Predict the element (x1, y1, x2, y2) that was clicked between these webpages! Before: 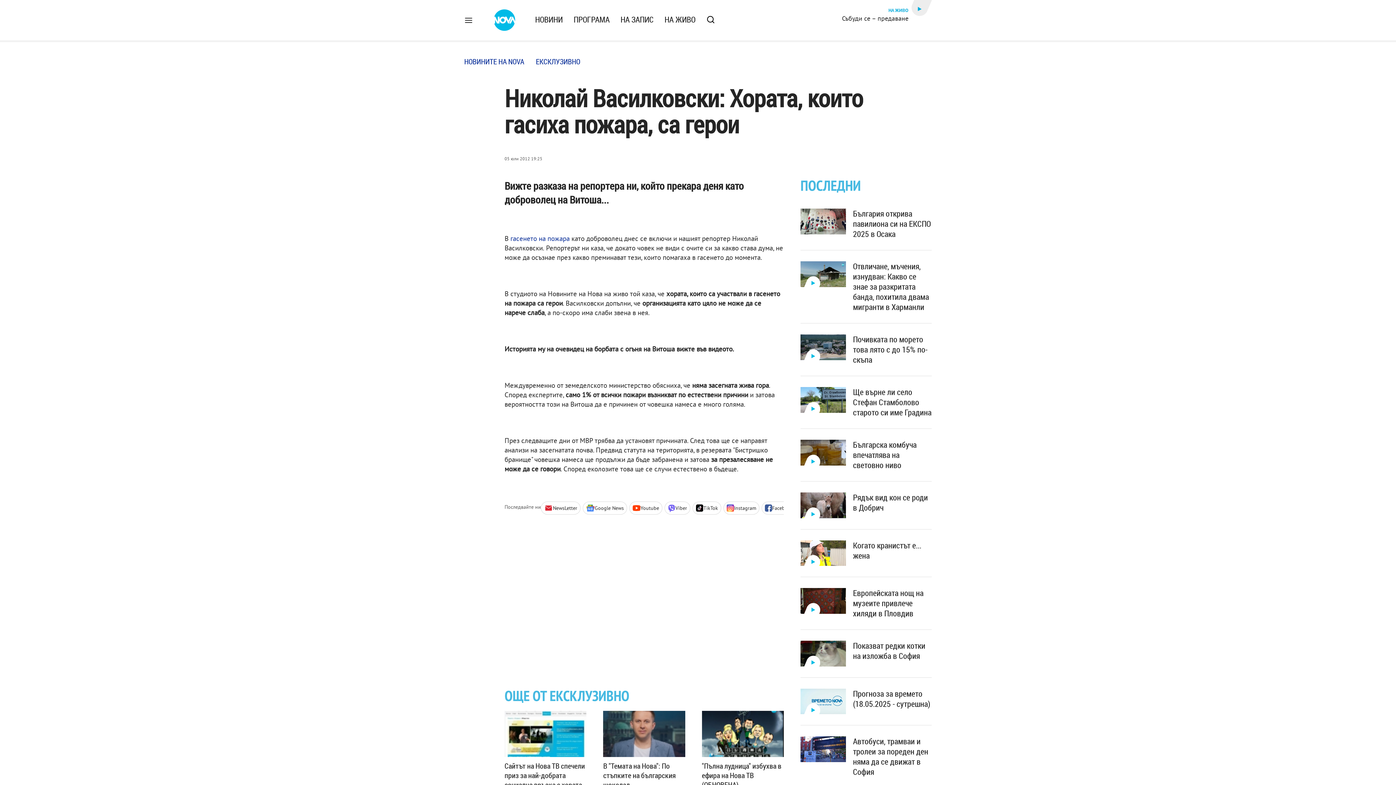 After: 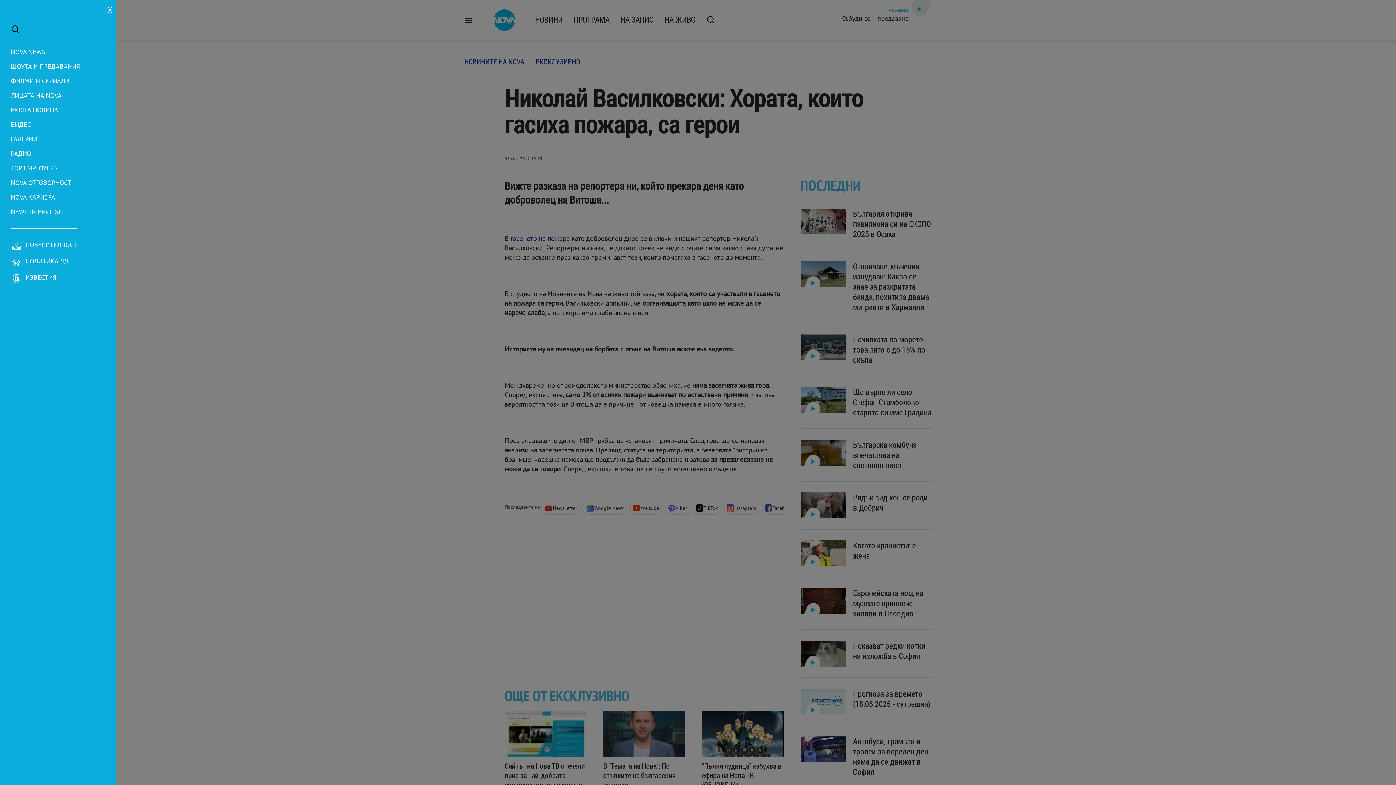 Action: bbox: (464, 16, 473, 23)